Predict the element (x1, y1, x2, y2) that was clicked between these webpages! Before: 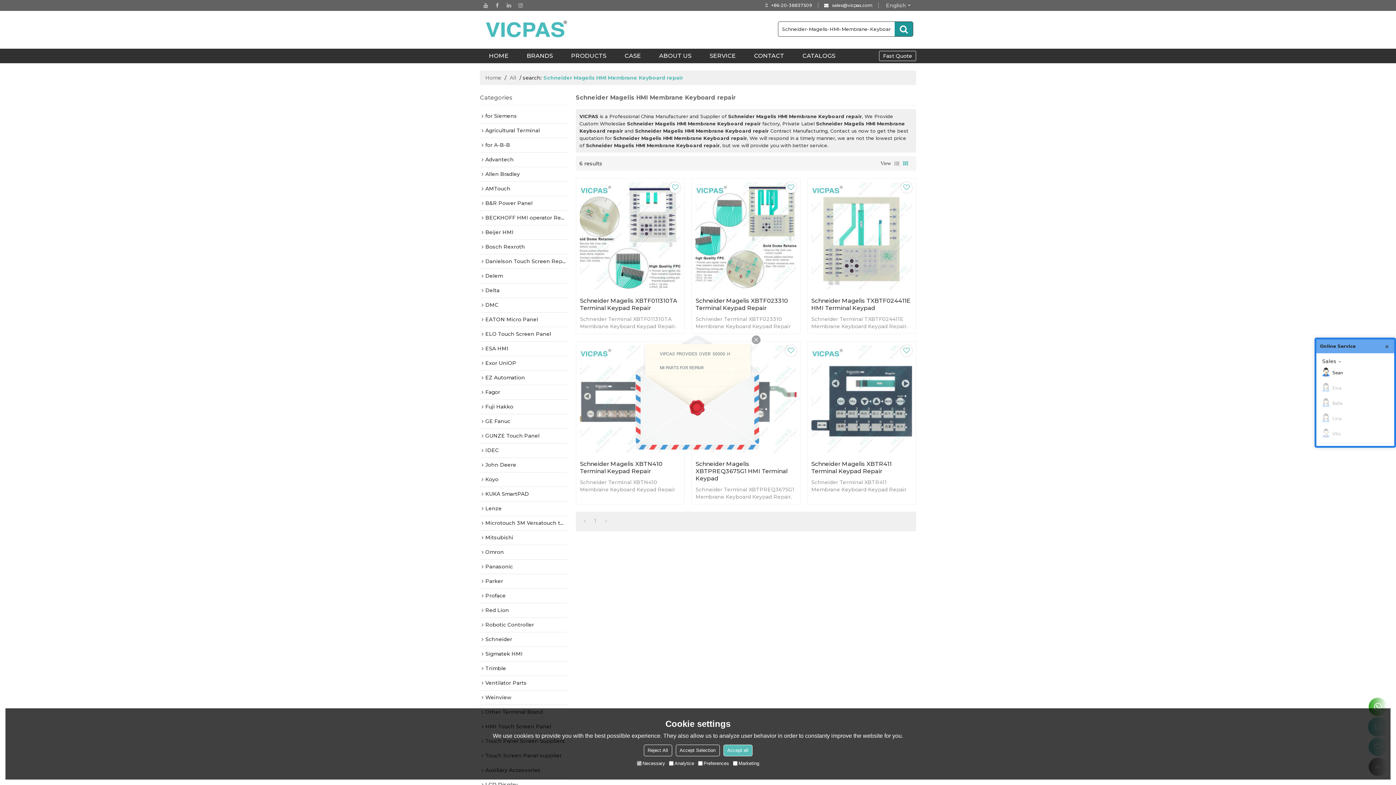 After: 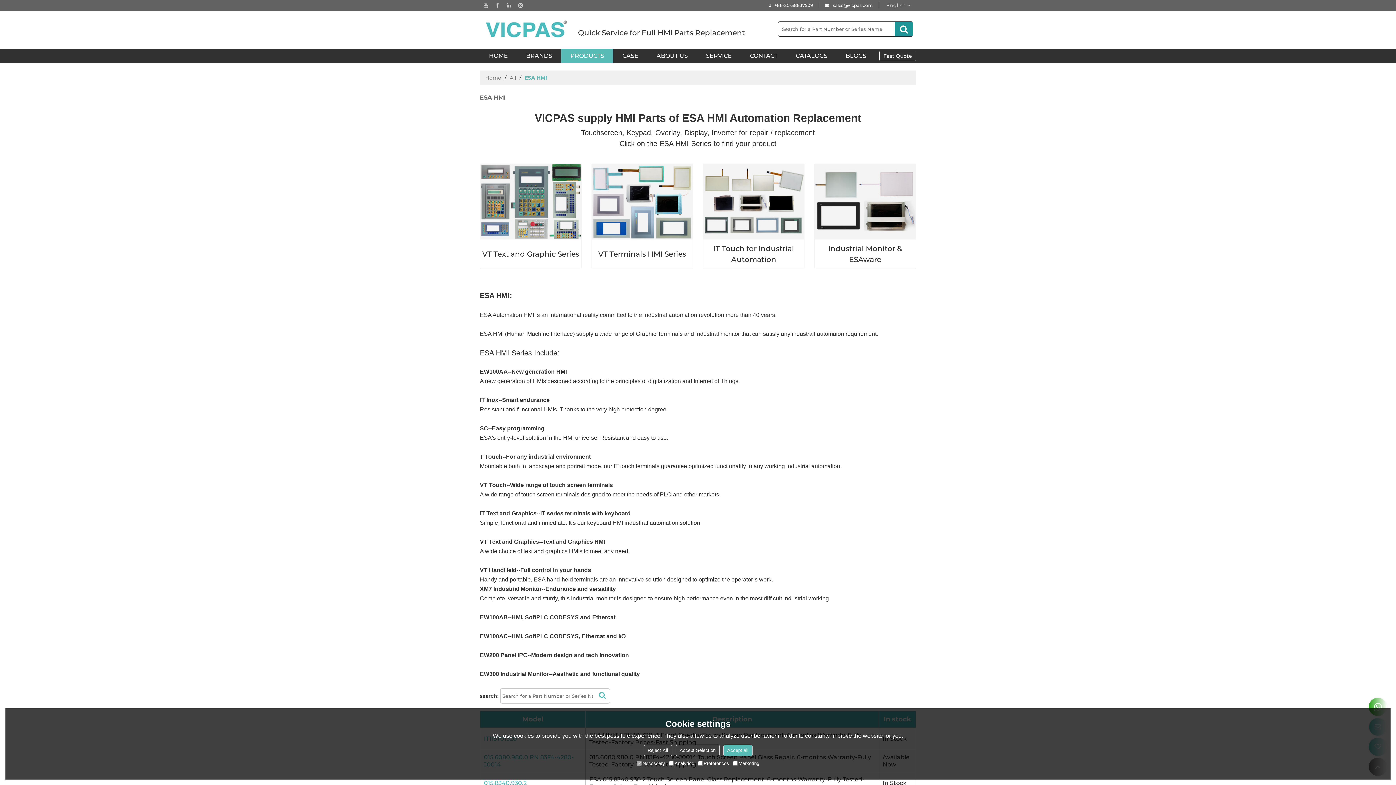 Action: label: ESA HMI bbox: (480, 341, 567, 356)